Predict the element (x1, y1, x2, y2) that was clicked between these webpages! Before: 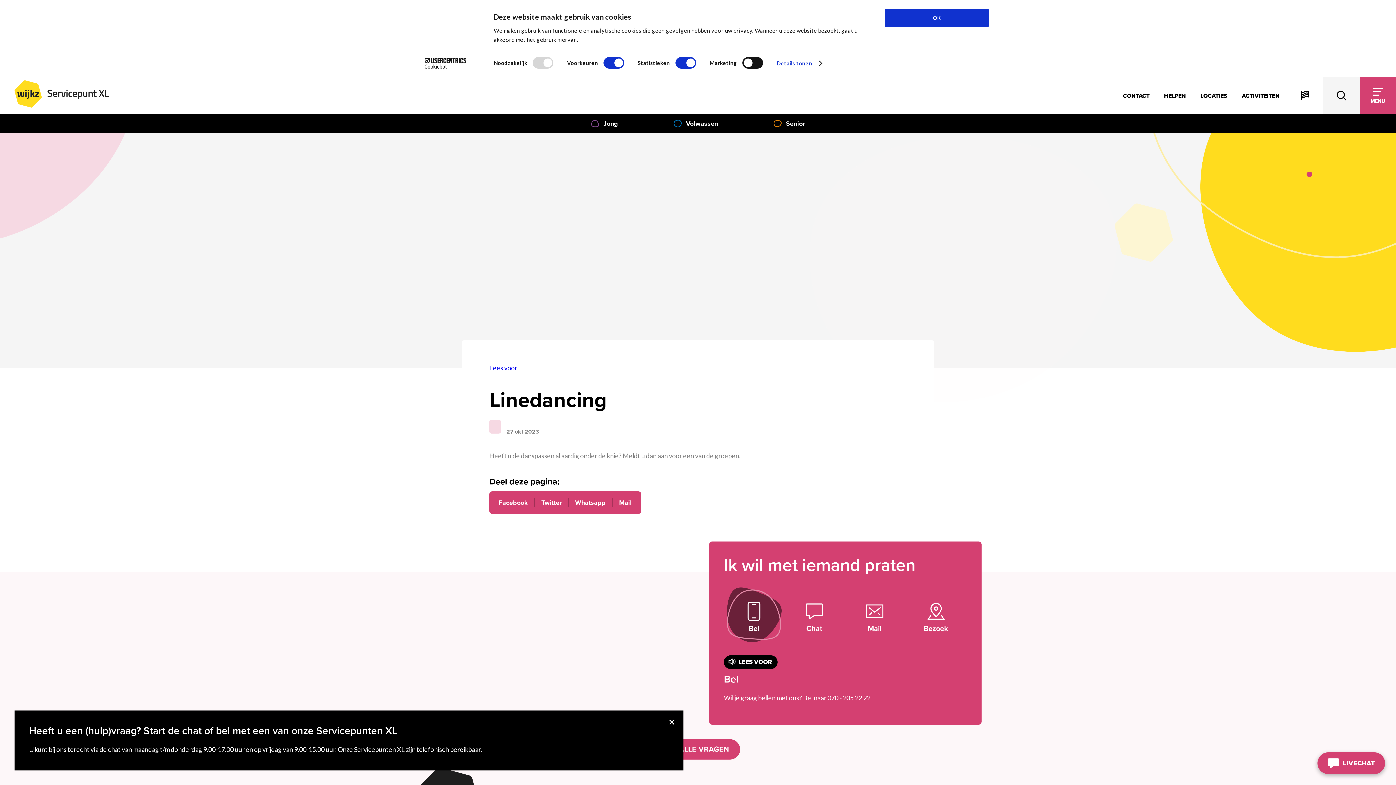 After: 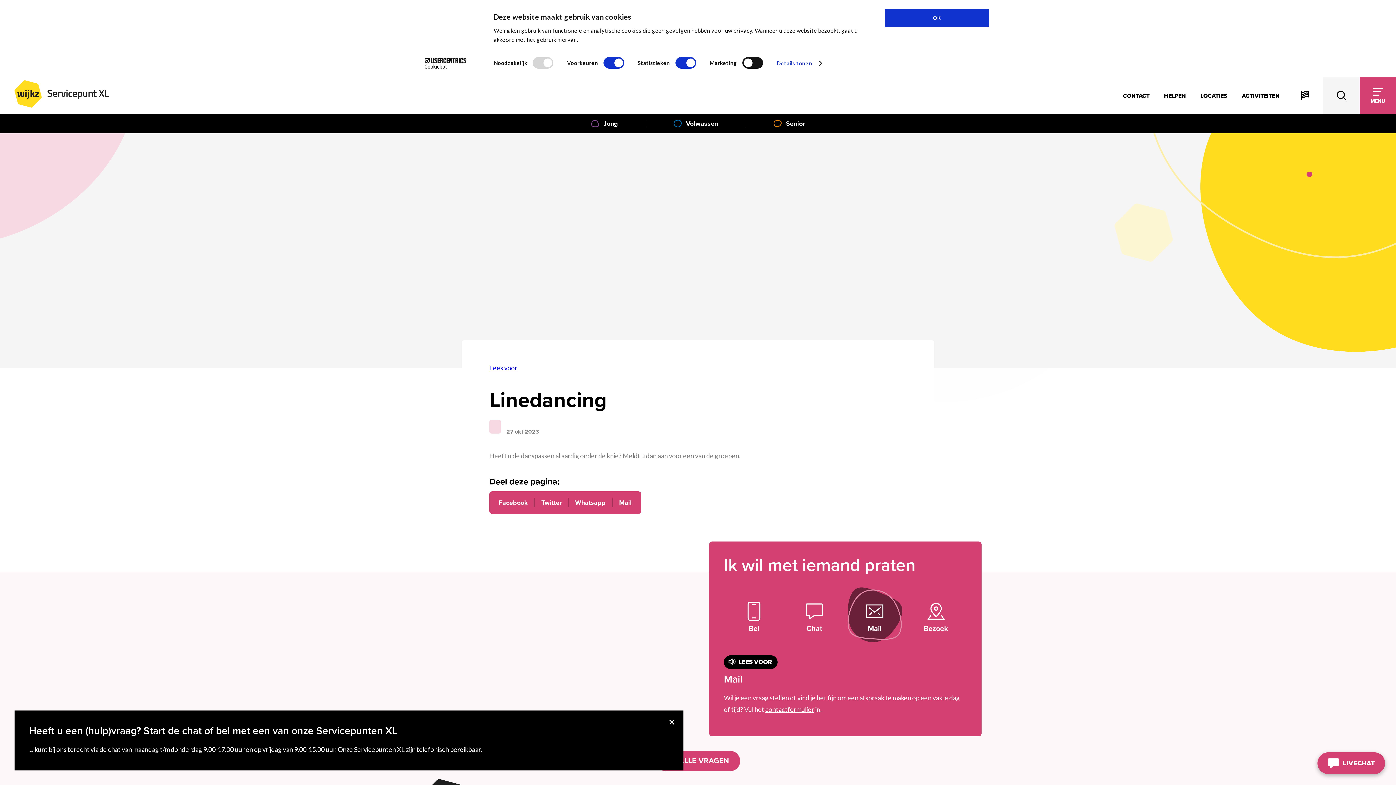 Action: bbox: (861, 597, 888, 633) label: Mail